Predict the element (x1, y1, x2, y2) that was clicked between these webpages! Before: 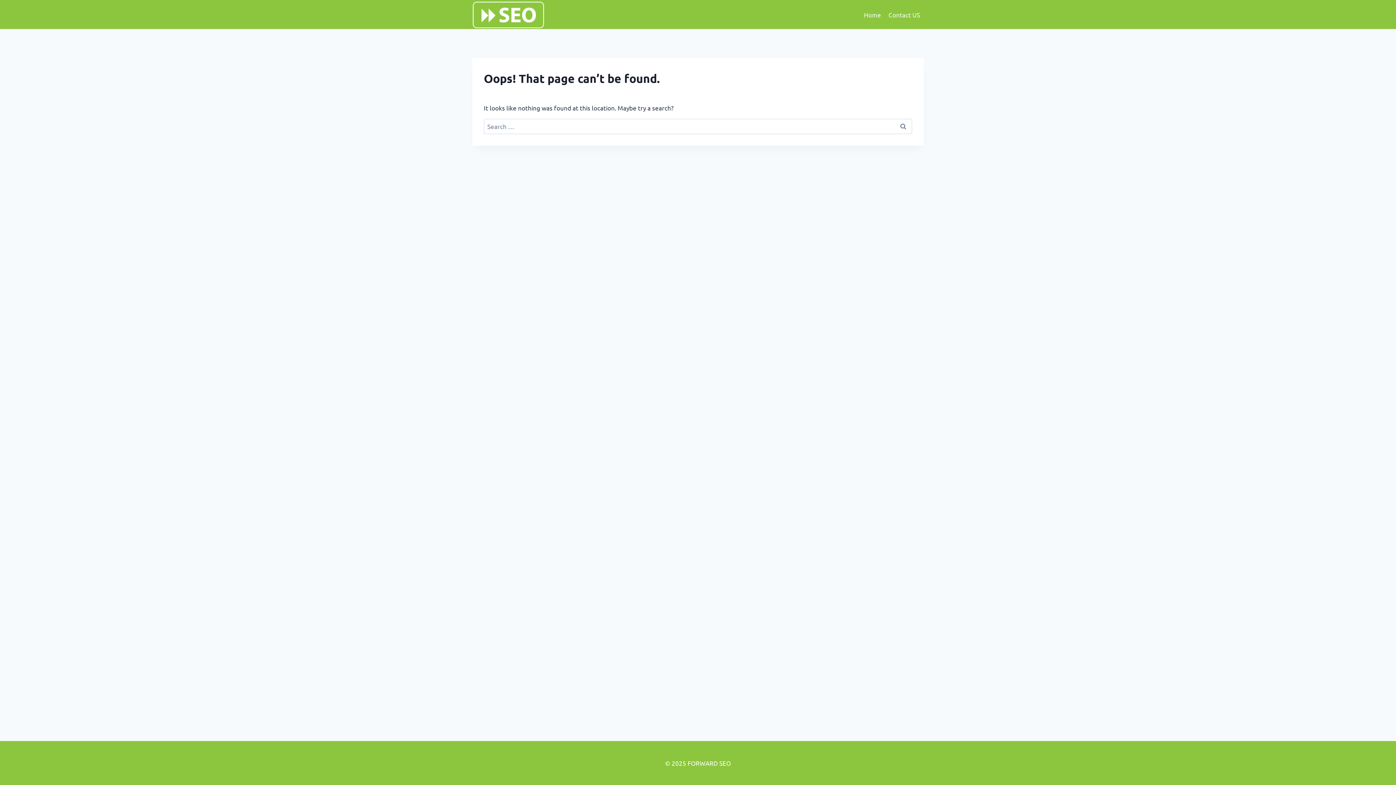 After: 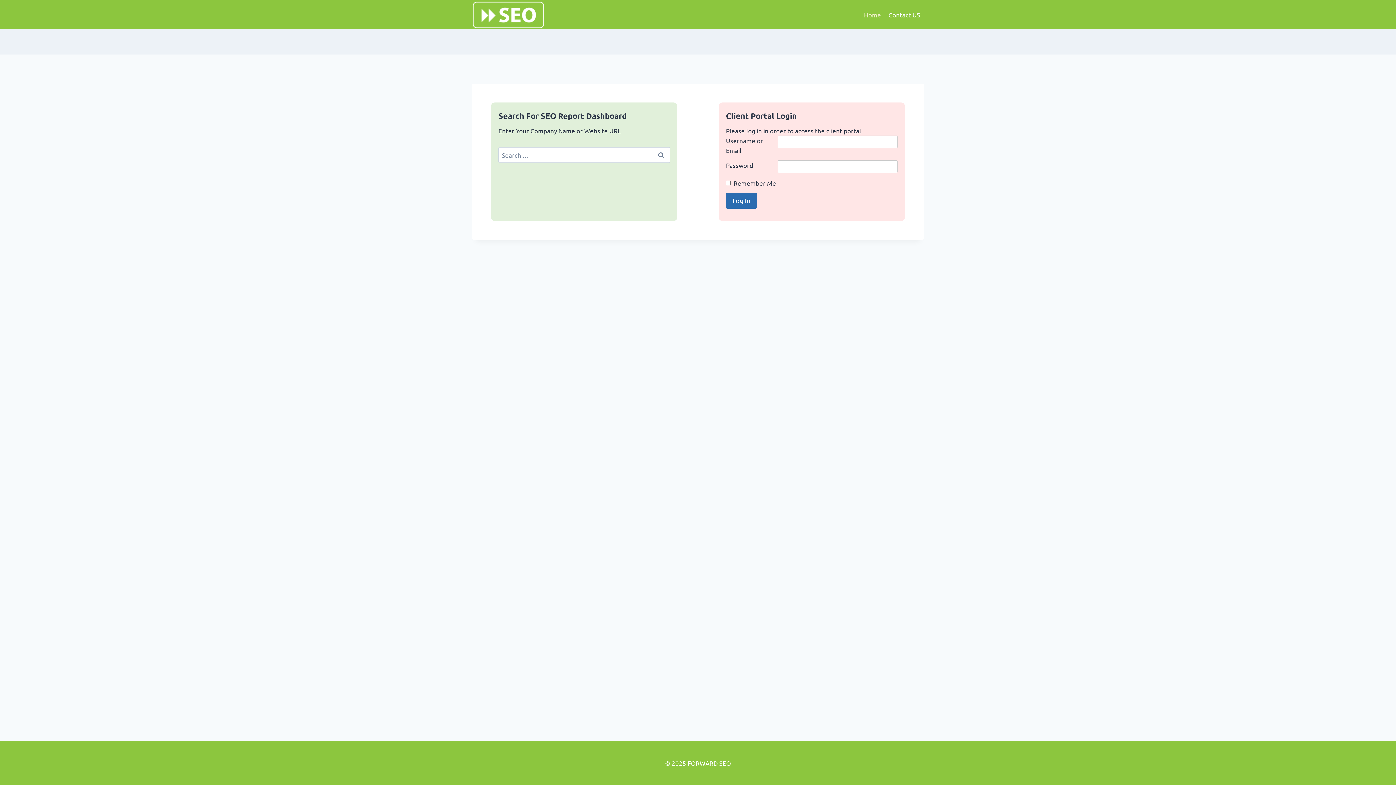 Action: label: Home bbox: (860, 5, 884, 23)